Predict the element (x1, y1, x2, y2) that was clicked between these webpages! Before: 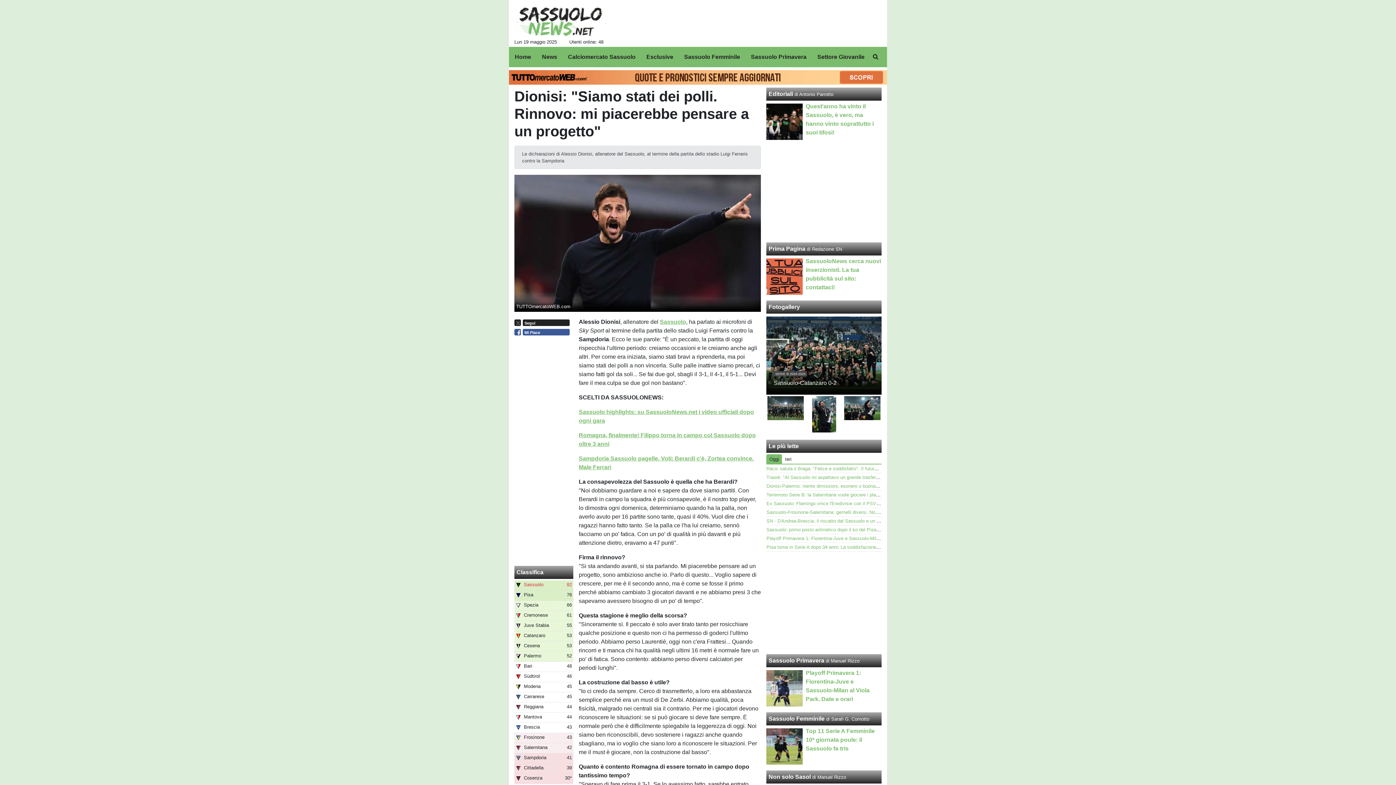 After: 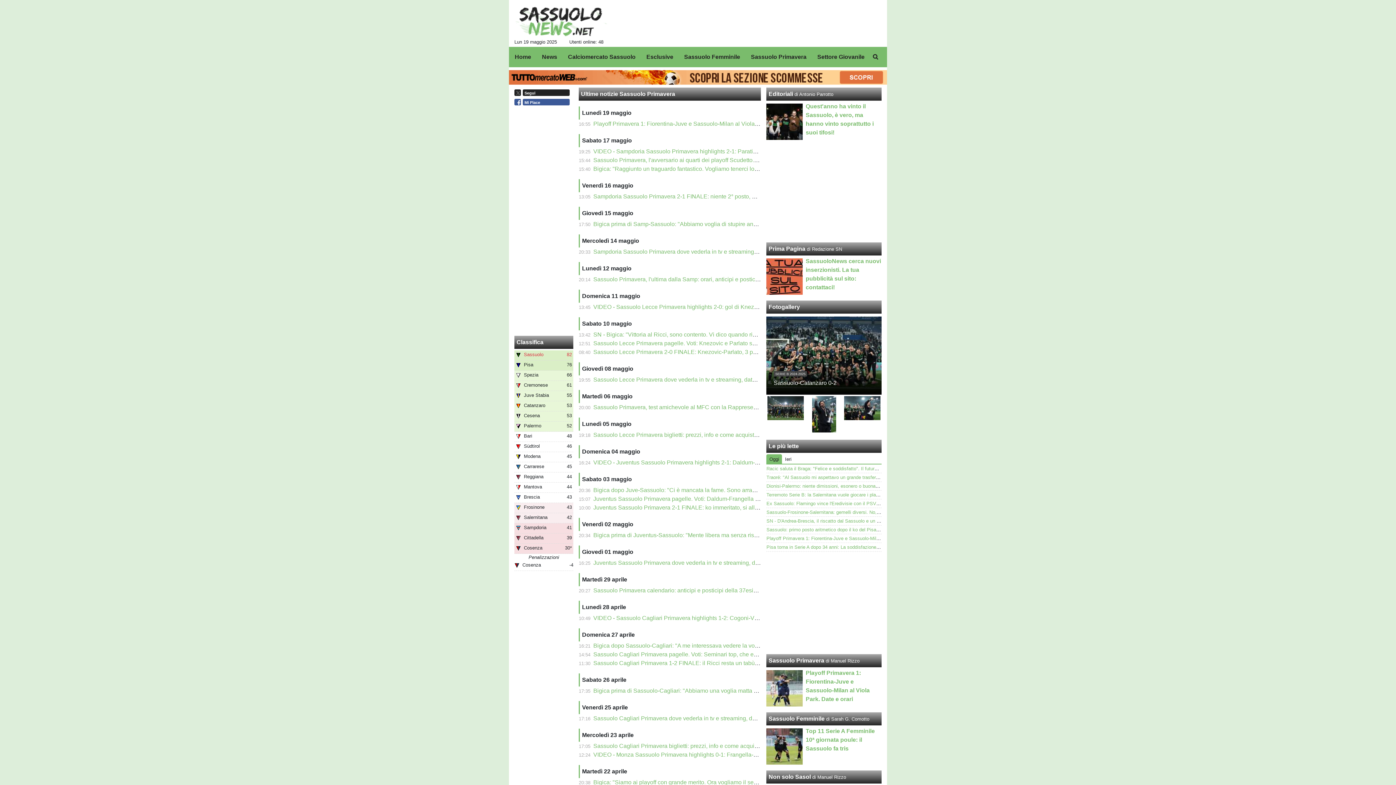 Action: bbox: (745, 49, 806, 64) label: Sassuolo Primavera